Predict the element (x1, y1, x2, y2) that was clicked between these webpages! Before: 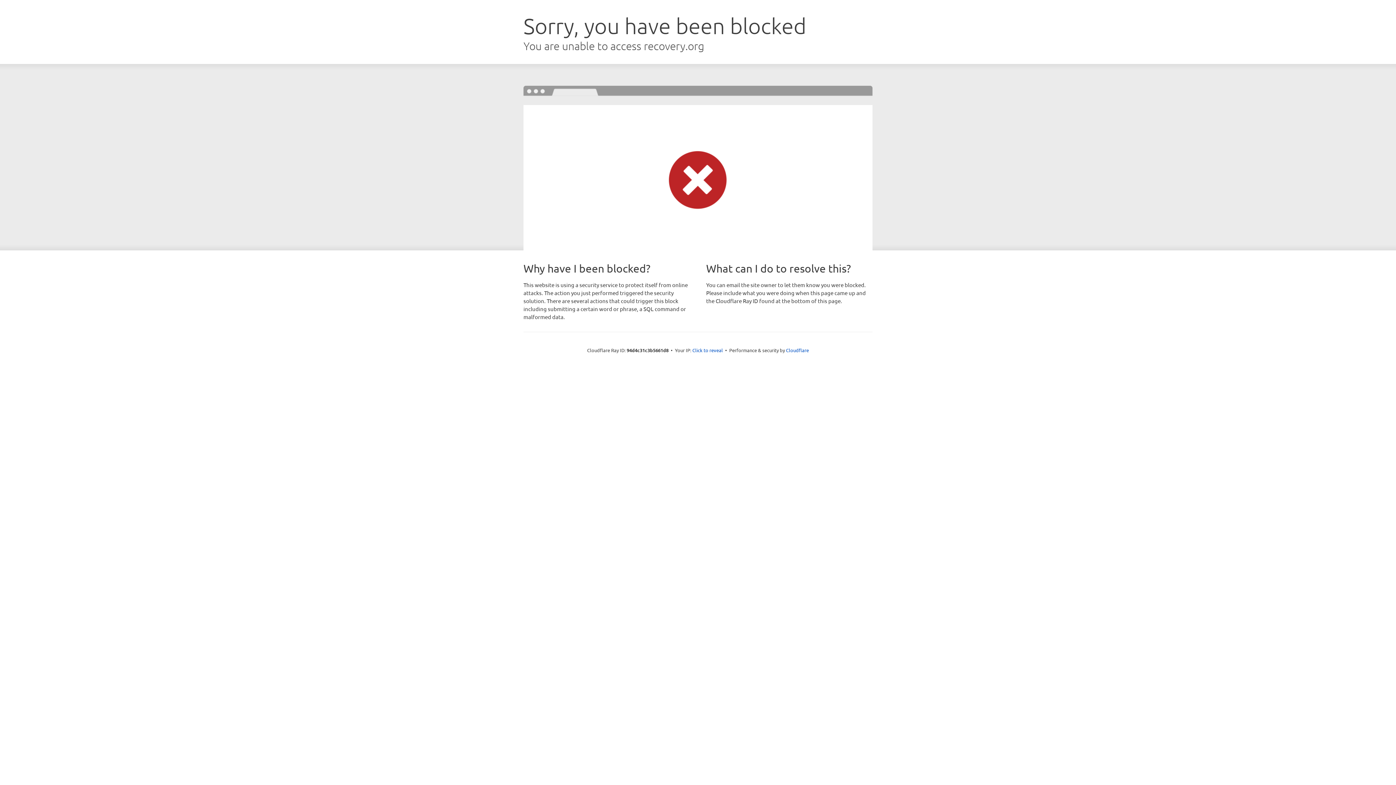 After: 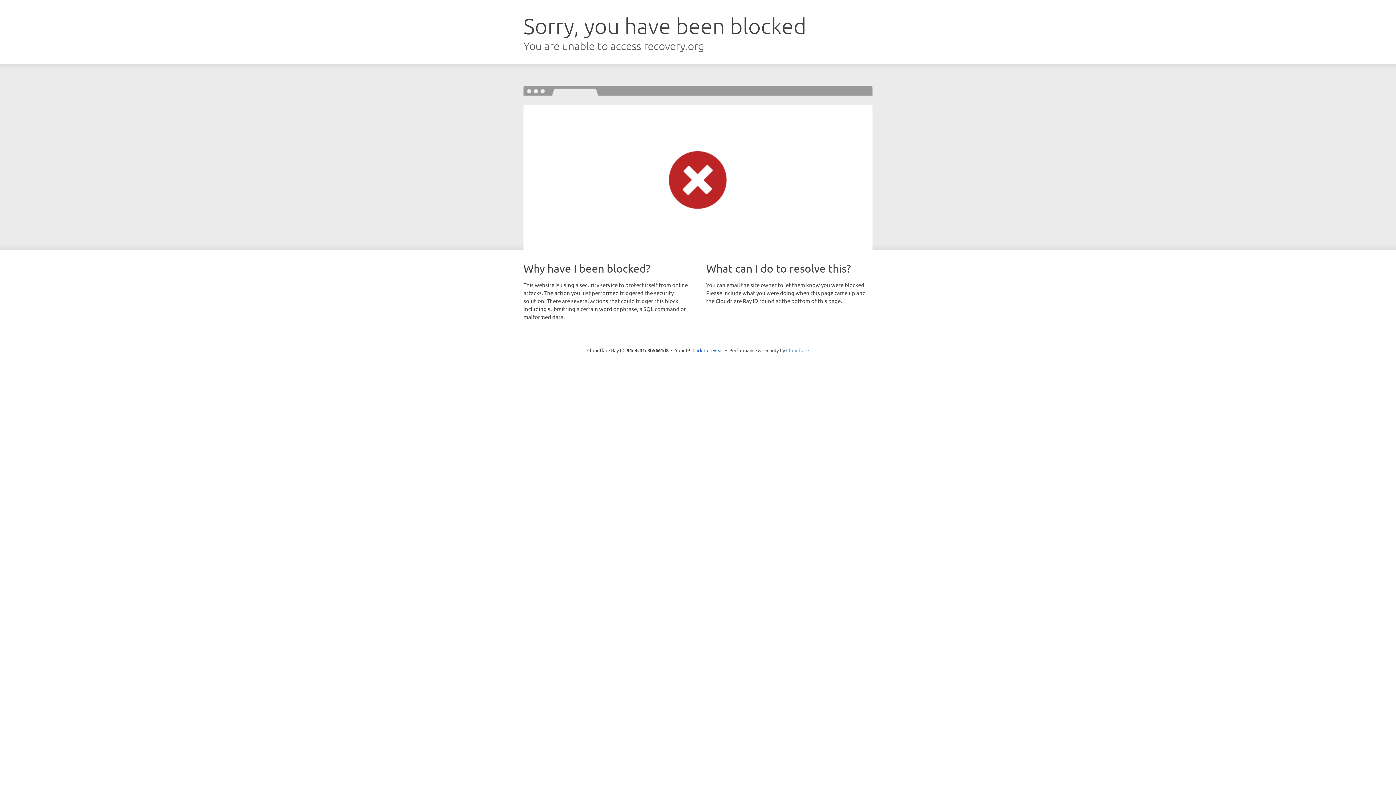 Action: label: Cloudflare bbox: (786, 347, 809, 353)